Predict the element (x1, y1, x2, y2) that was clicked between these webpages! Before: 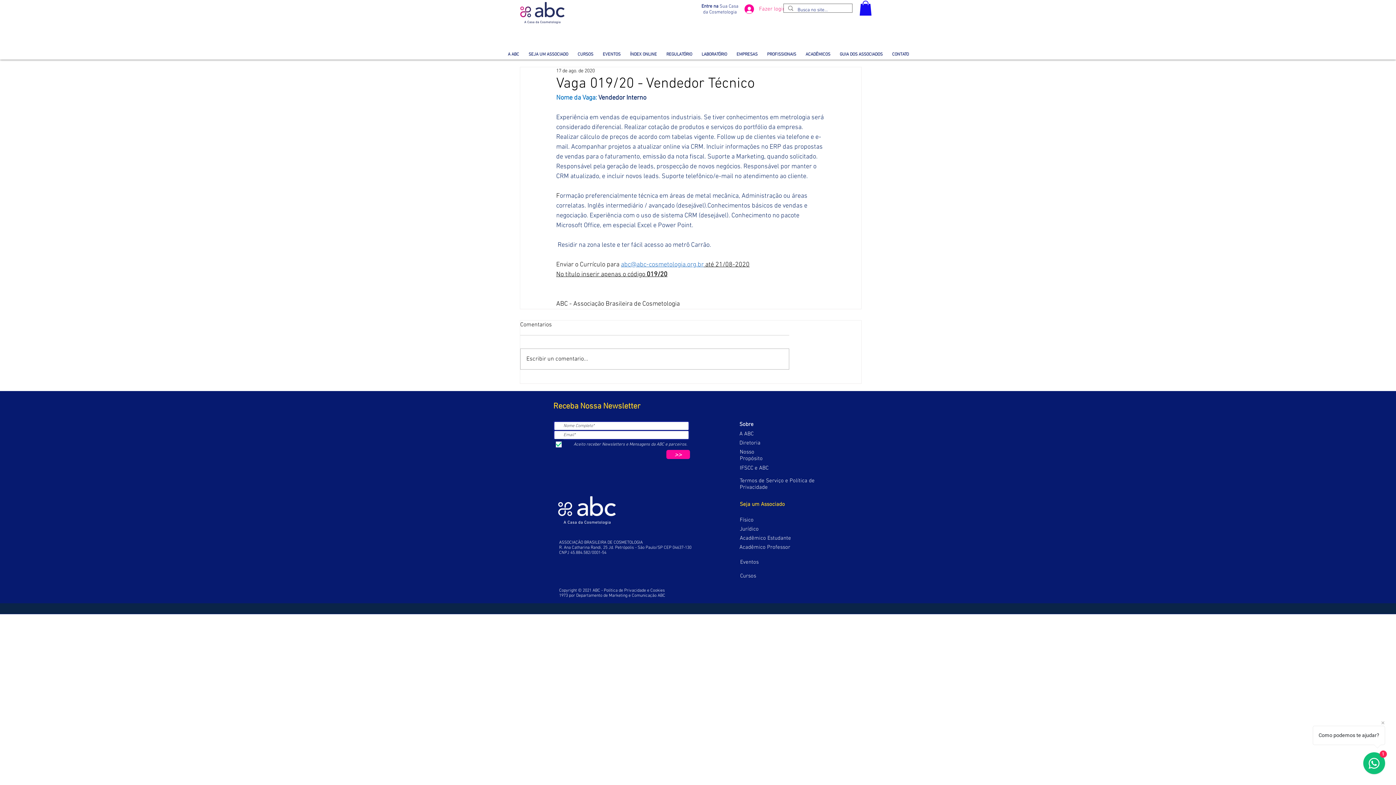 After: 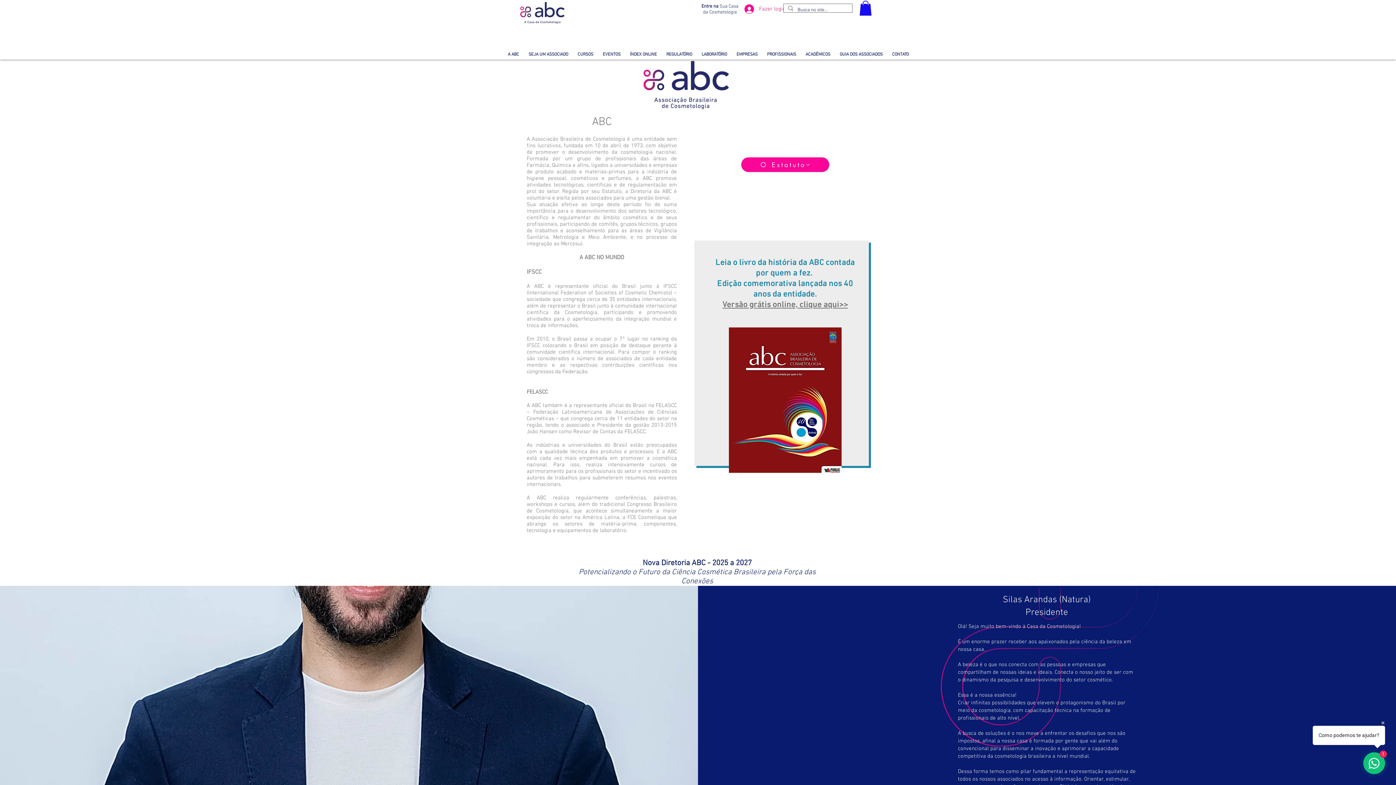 Action: bbox: (739, 440, 760, 446) label: Diretoria